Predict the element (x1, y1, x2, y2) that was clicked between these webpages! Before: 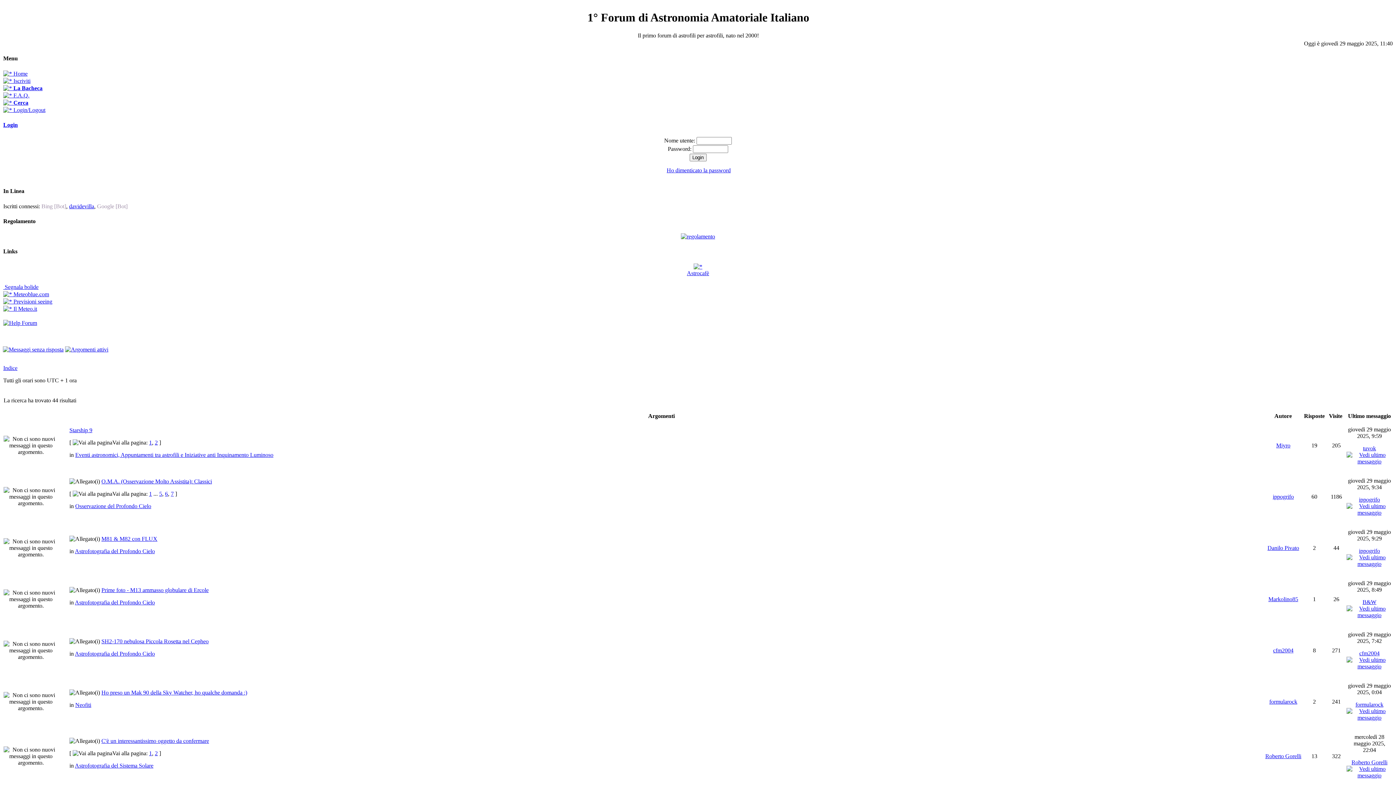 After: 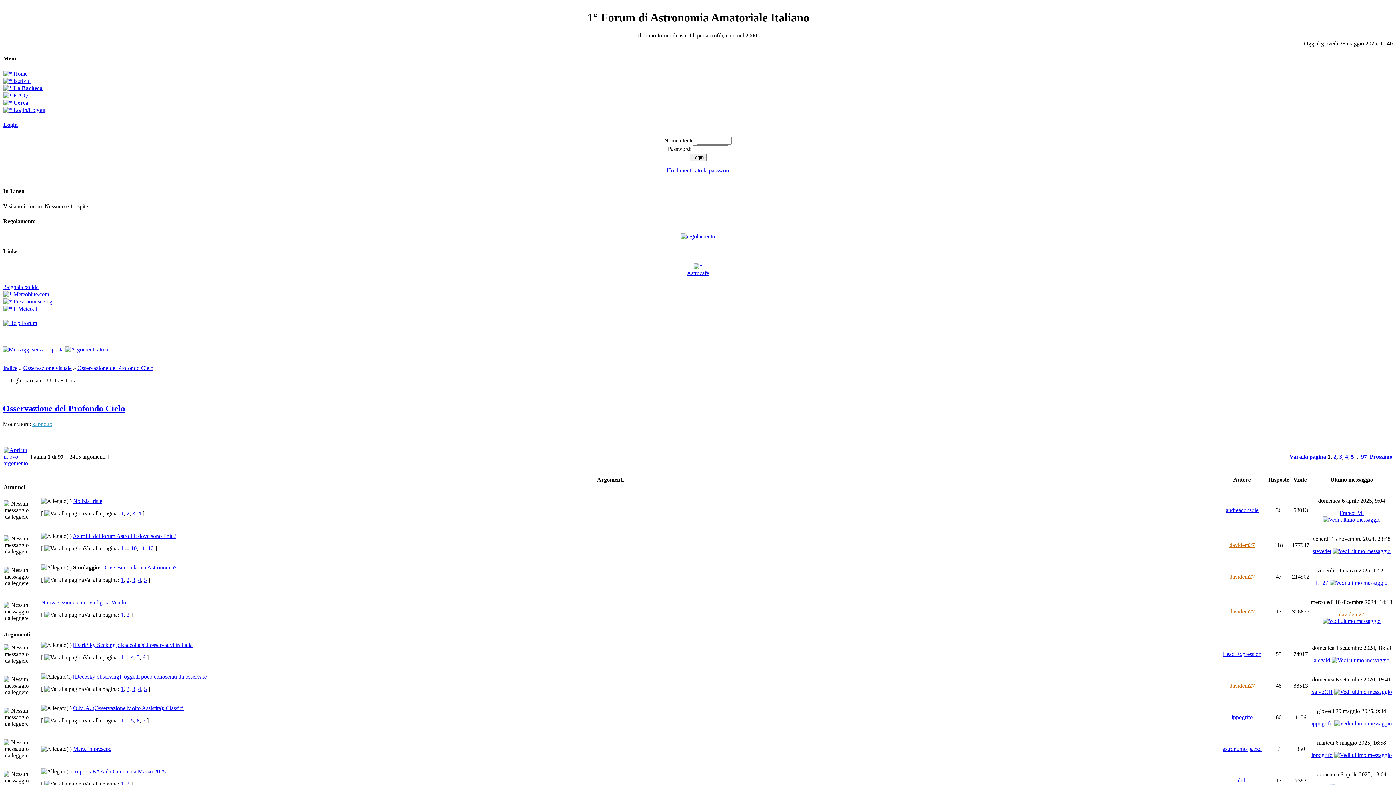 Action: label: Osservazione del Profondo Cielo bbox: (75, 503, 151, 509)